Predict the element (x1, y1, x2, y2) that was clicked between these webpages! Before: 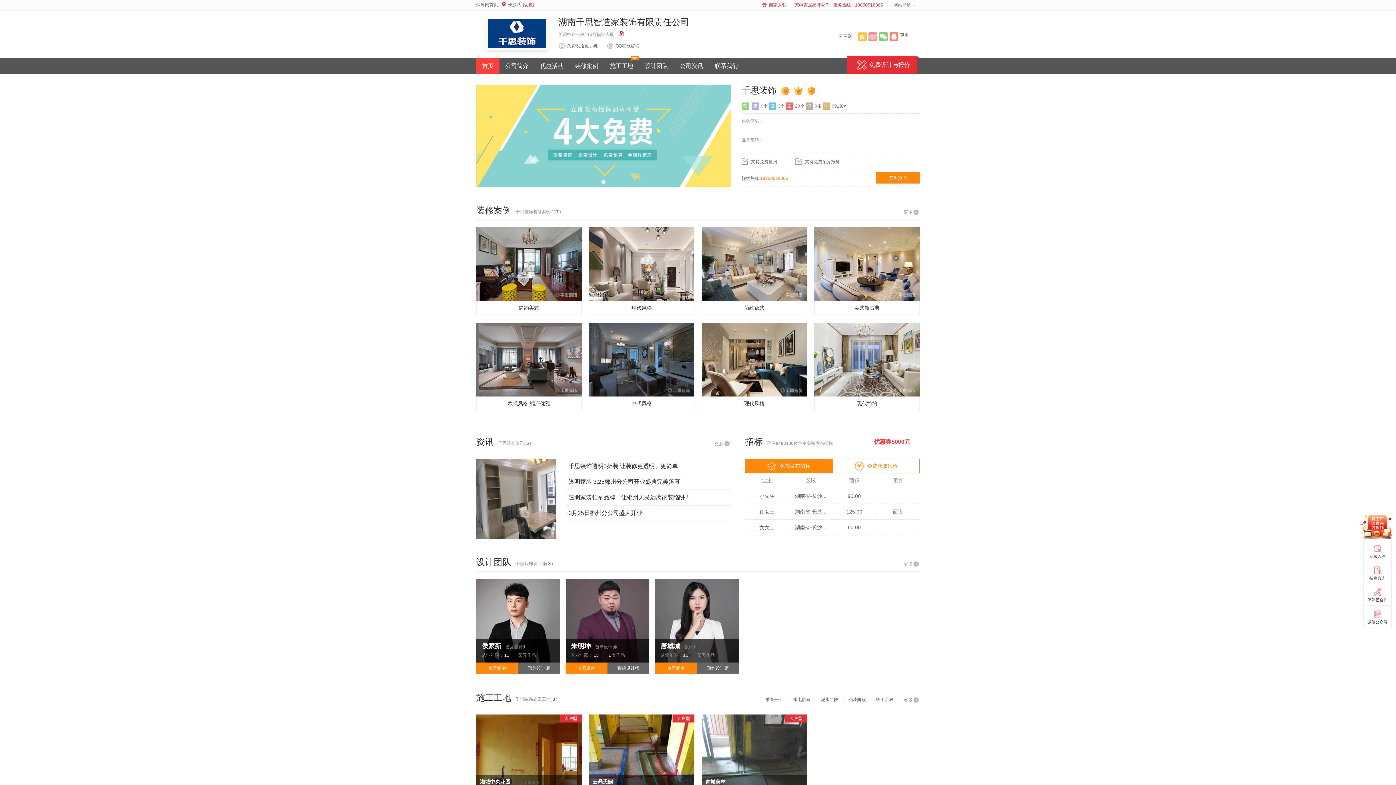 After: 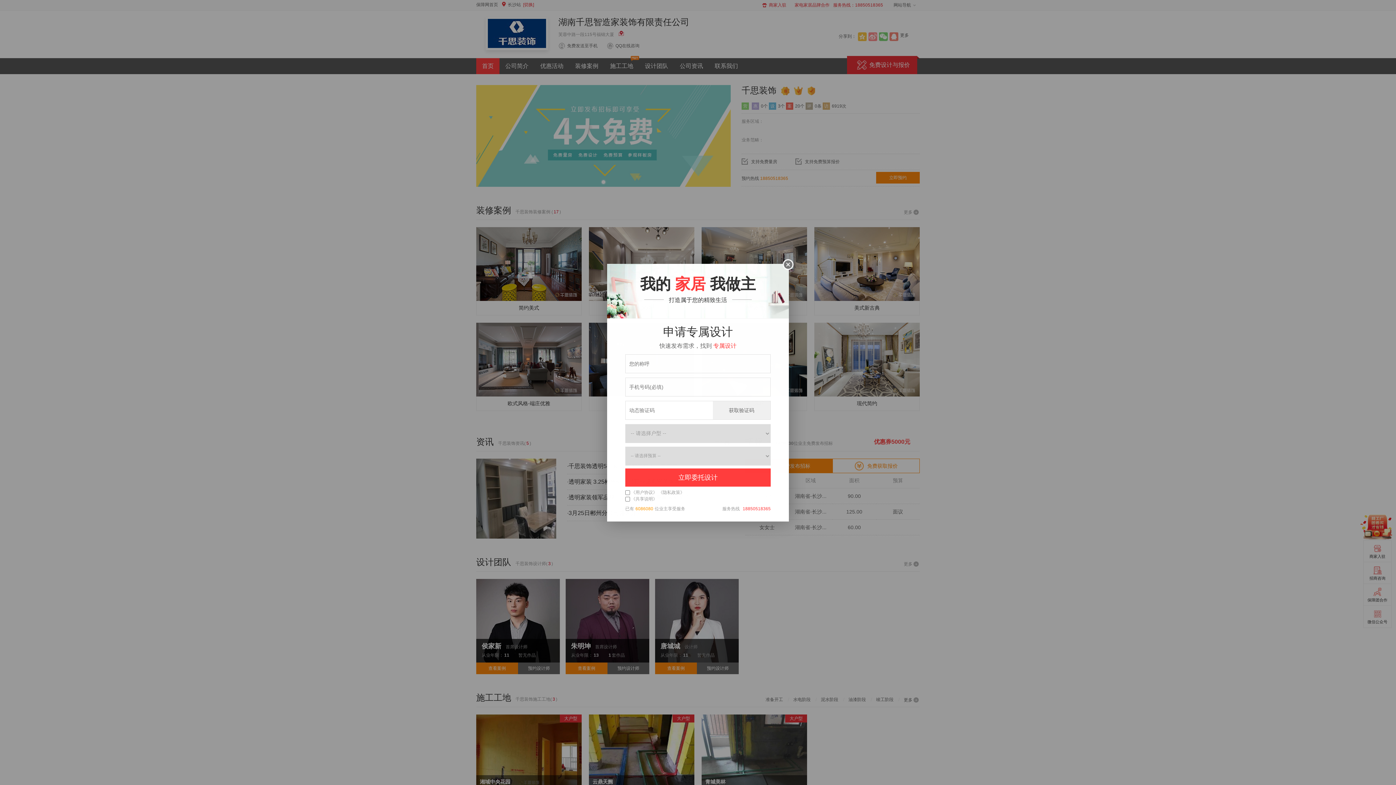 Action: bbox: (518, 662, 560, 674) label: 预约设计师